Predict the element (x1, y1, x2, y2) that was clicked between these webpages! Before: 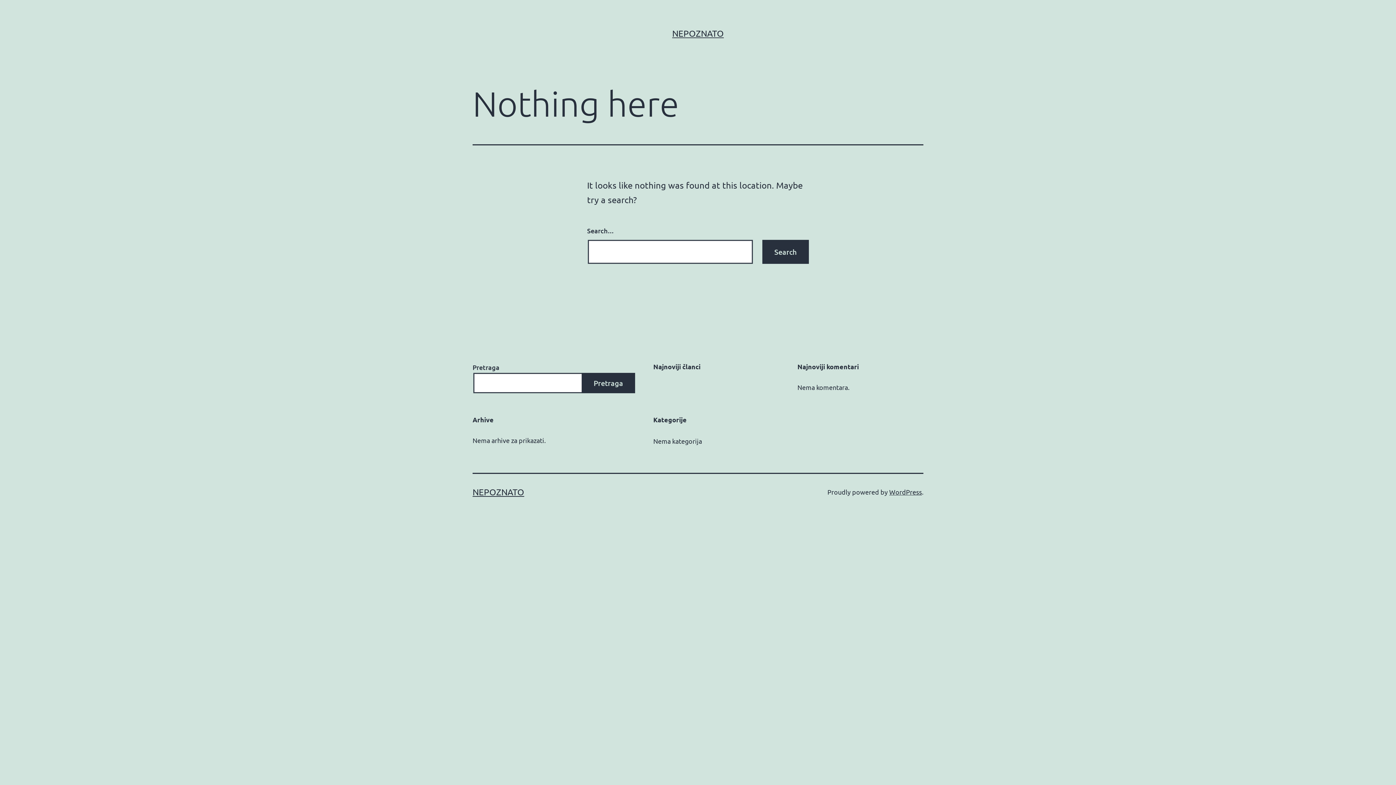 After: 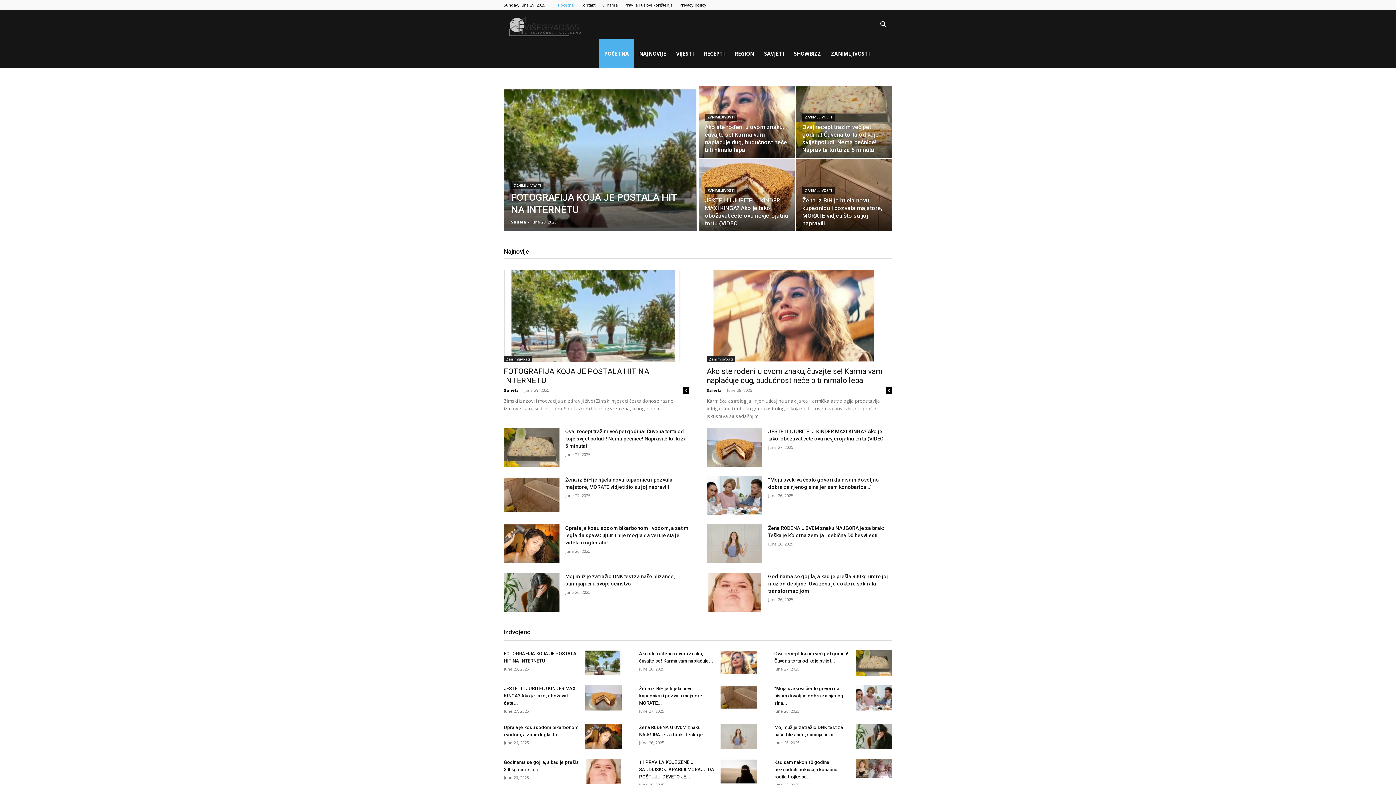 Action: bbox: (472, 486, 524, 497) label: NEPOZNATO